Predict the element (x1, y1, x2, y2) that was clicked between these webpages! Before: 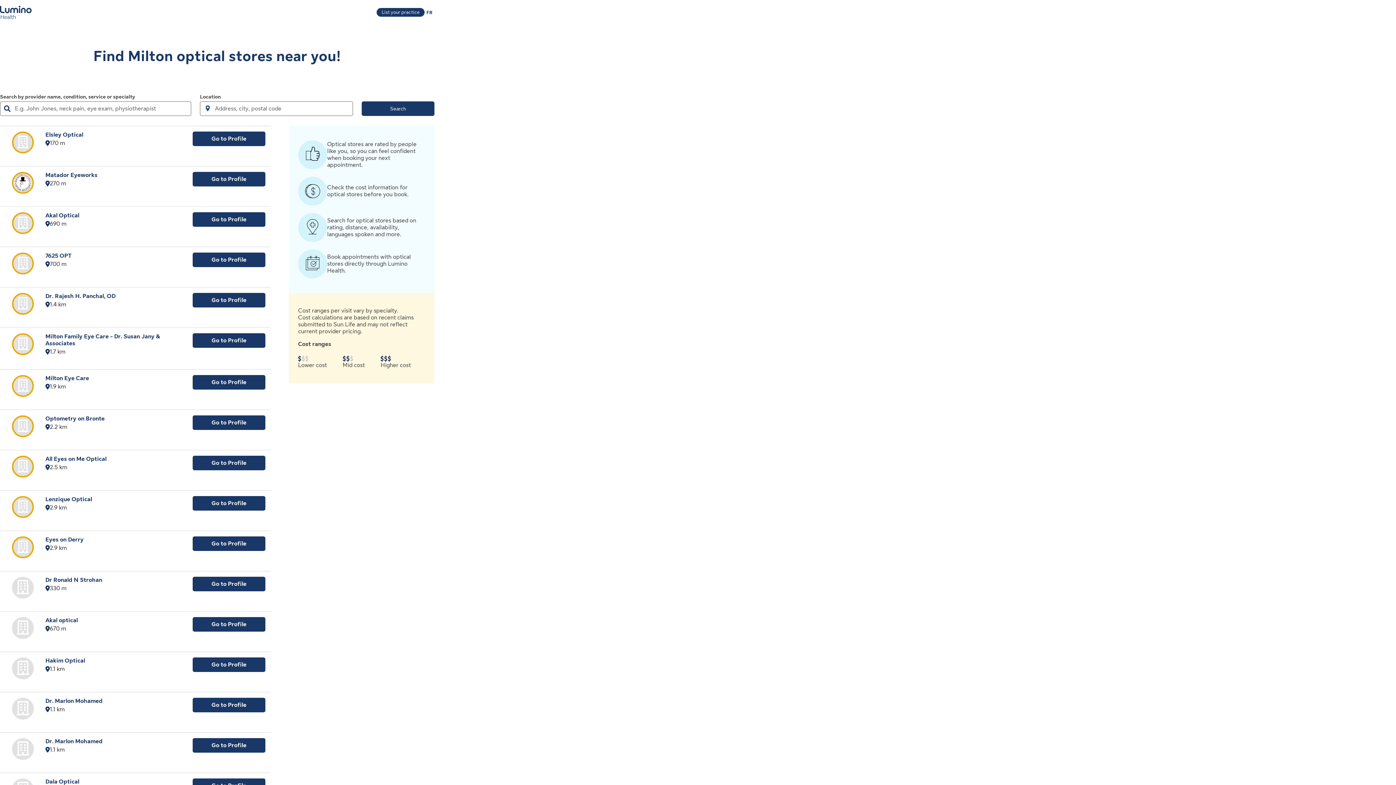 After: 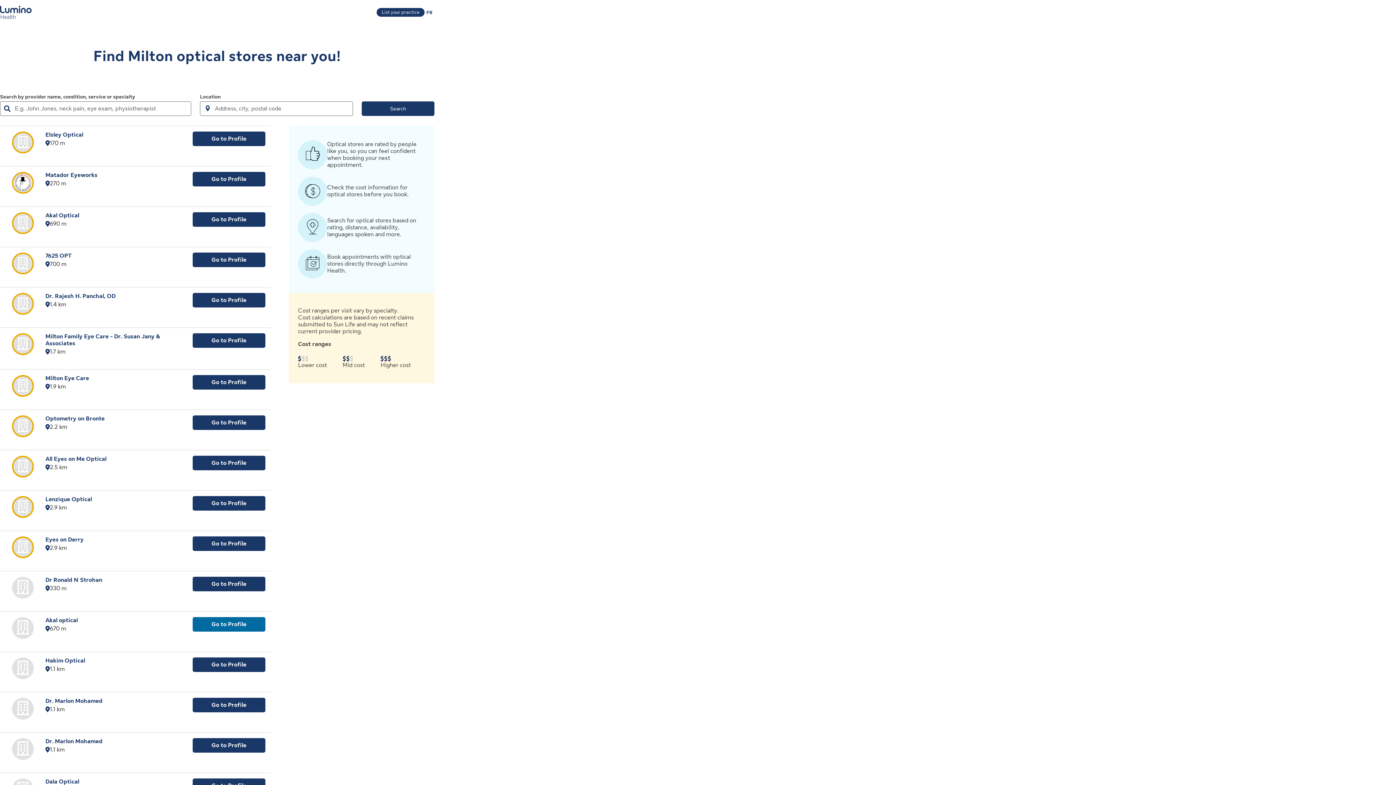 Action: bbox: (192, 617, 265, 632) label: Go to Profile
Go to the profile of Akal optical